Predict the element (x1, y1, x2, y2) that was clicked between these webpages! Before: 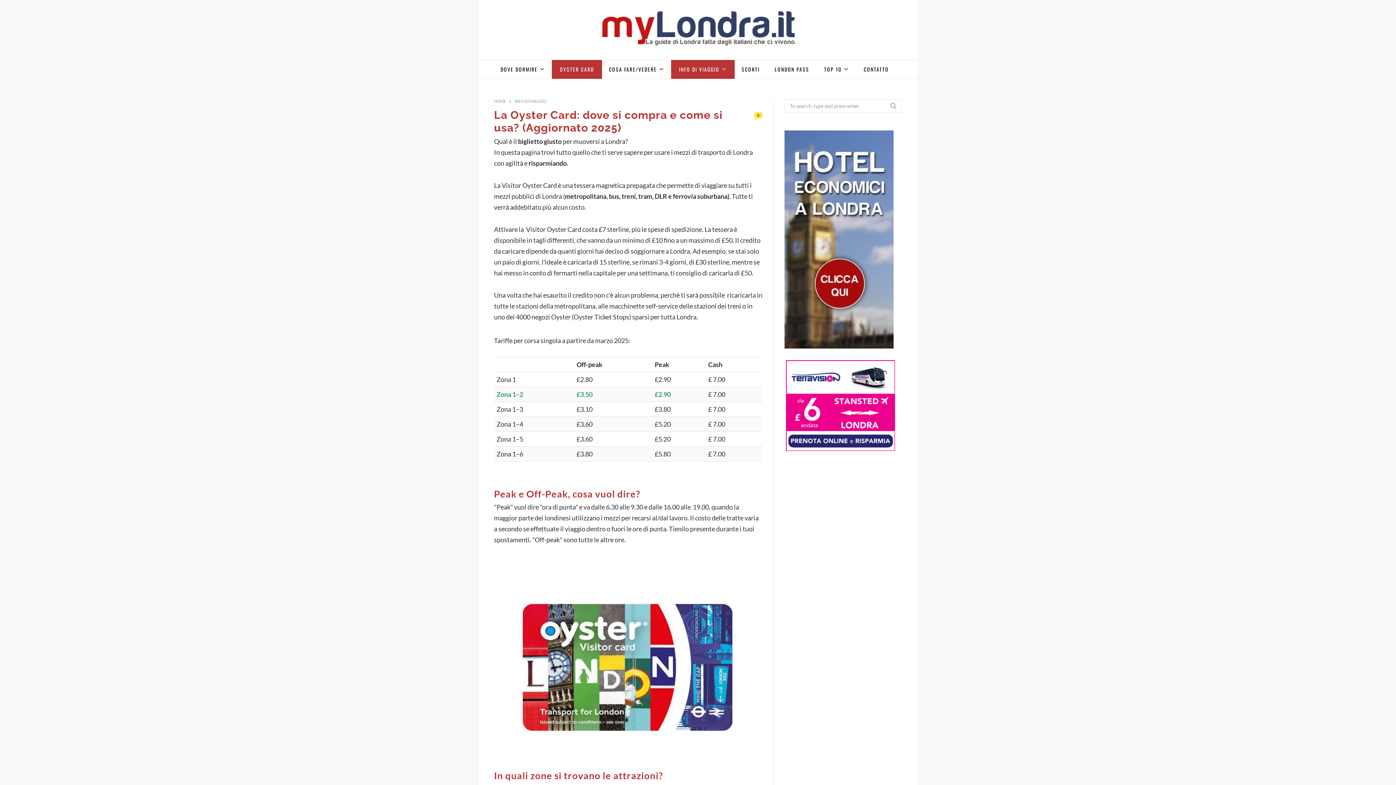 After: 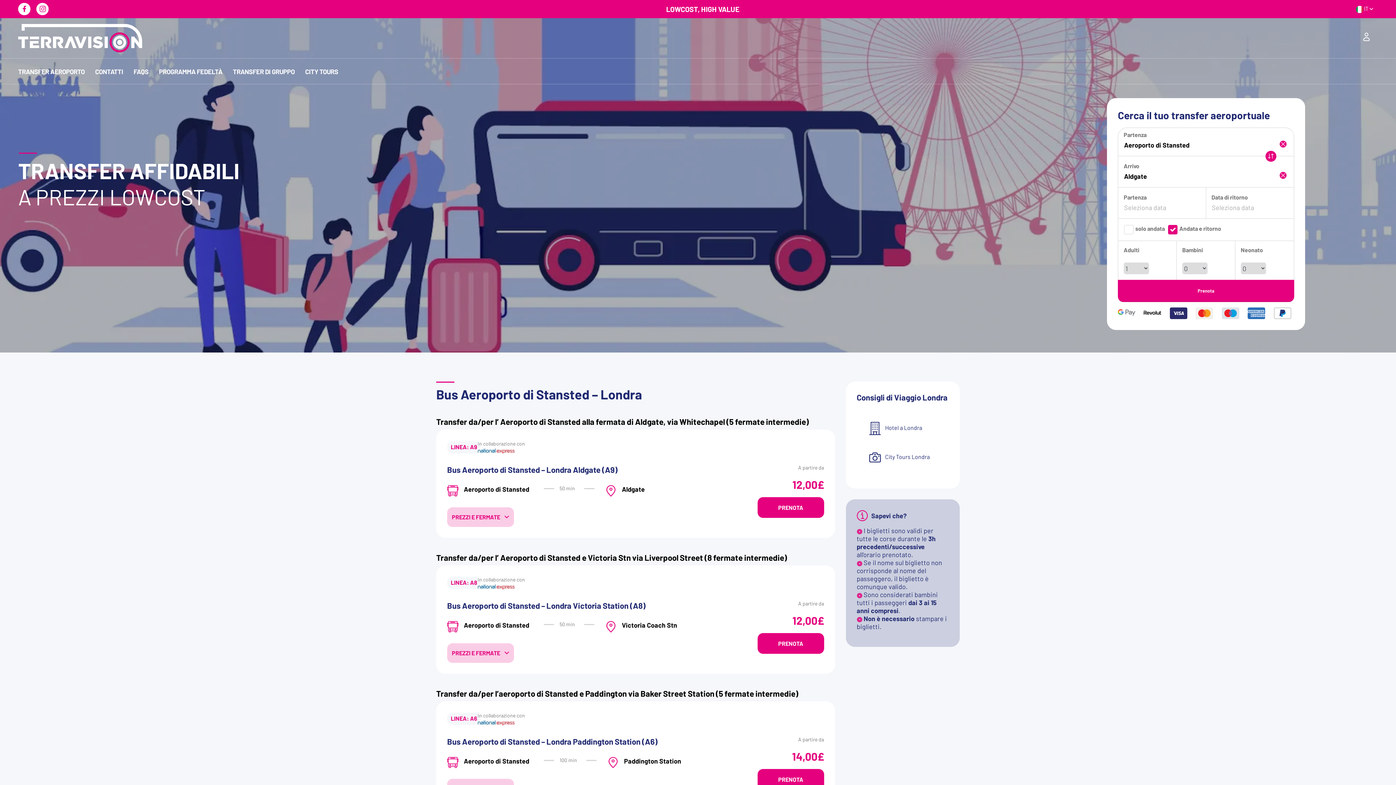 Action: label:   bbox: (784, 445, 895, 452)